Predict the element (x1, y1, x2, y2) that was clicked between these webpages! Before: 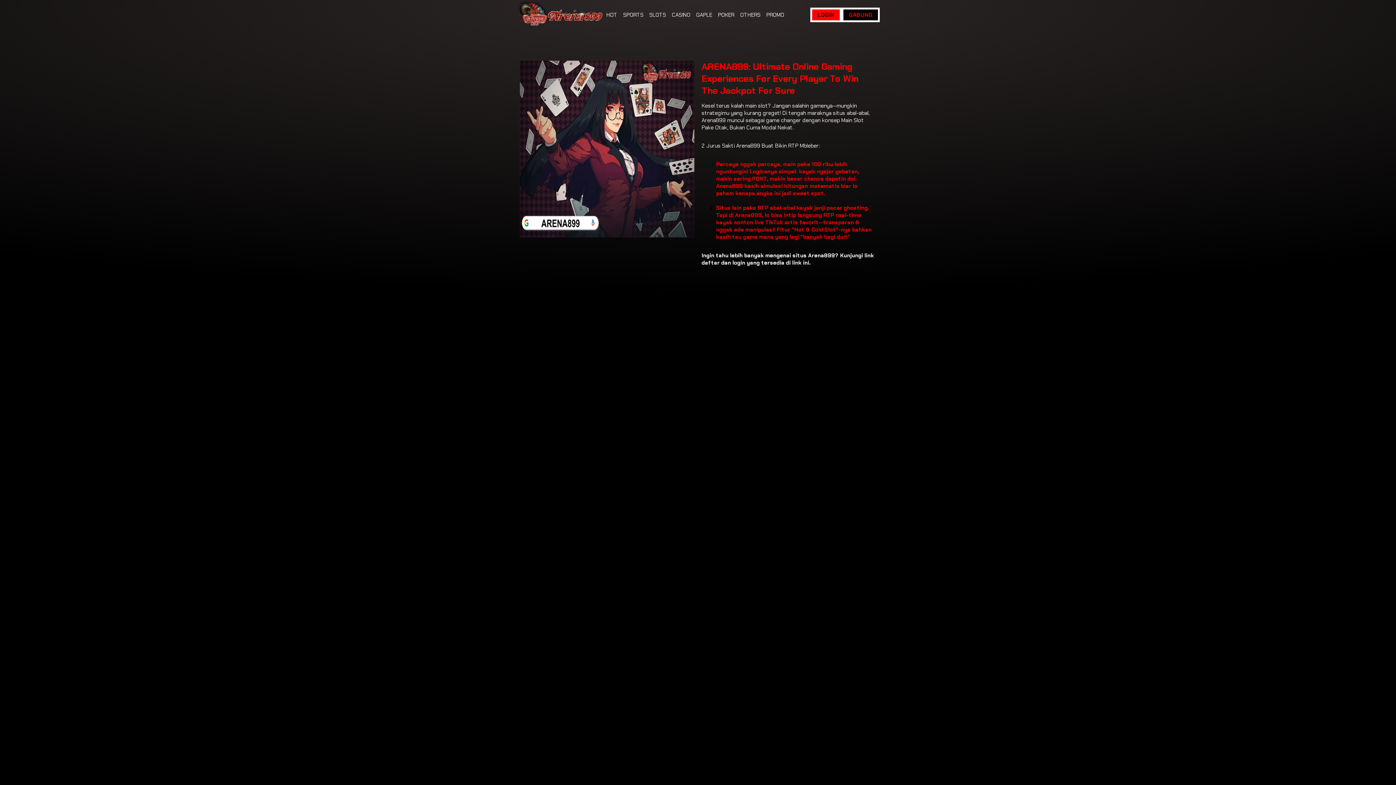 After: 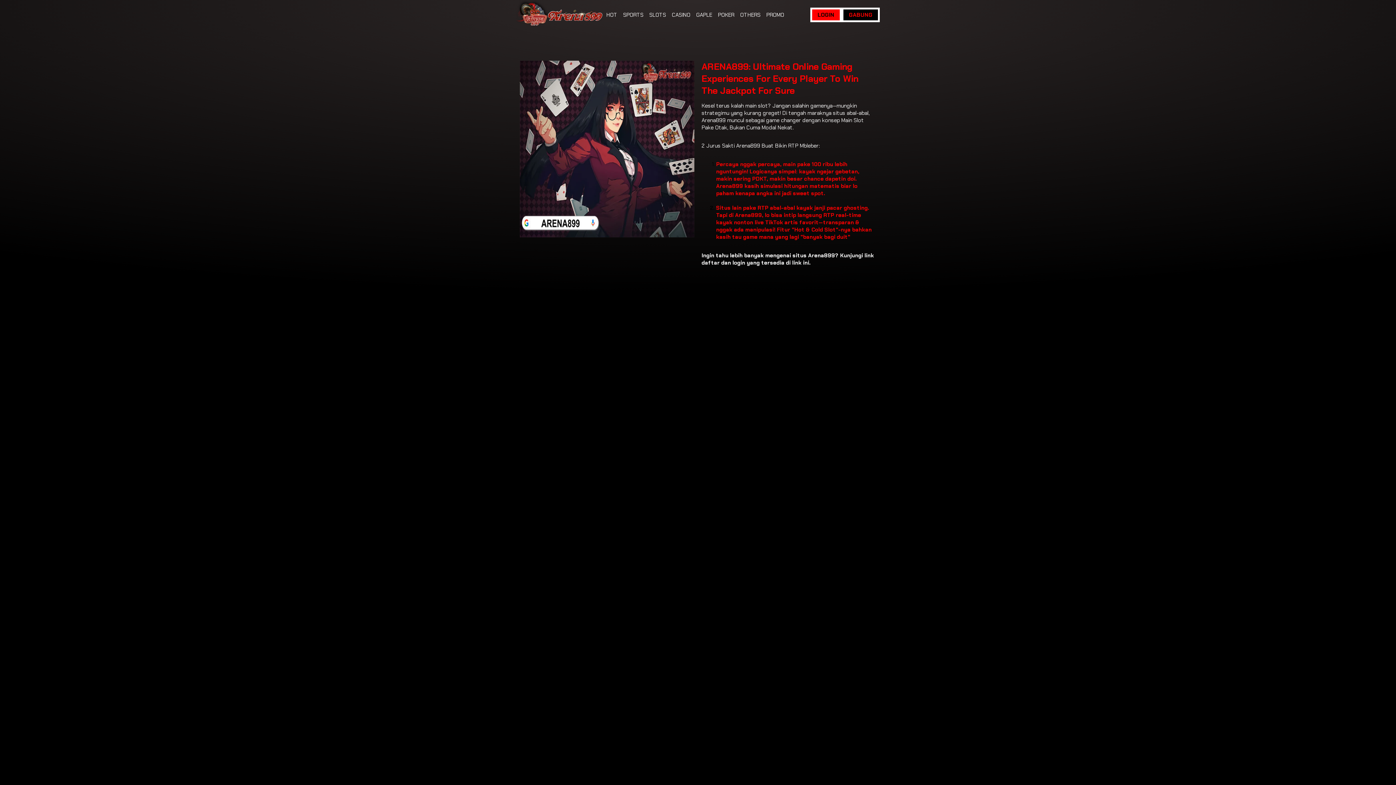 Action: bbox: (696, 11, 712, 18) label: GAPLE